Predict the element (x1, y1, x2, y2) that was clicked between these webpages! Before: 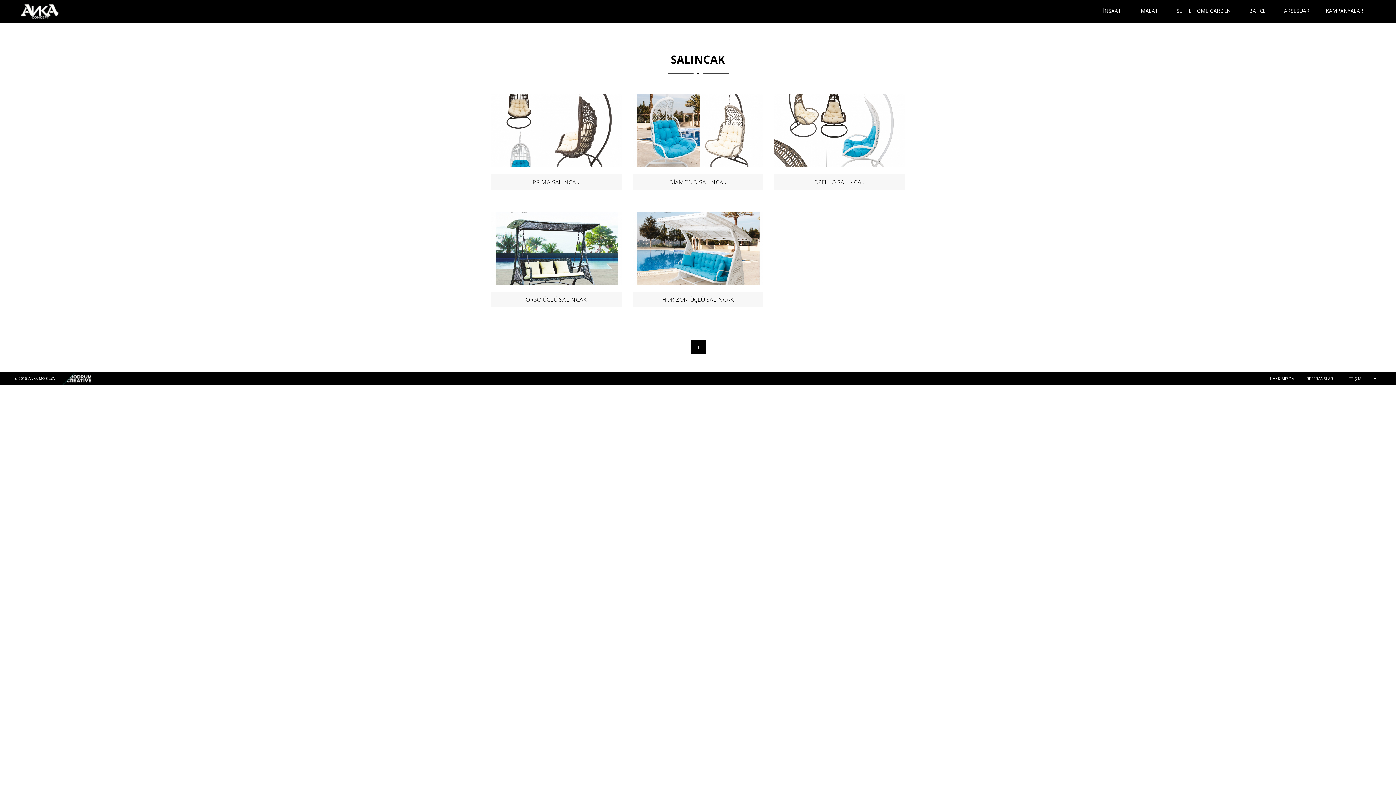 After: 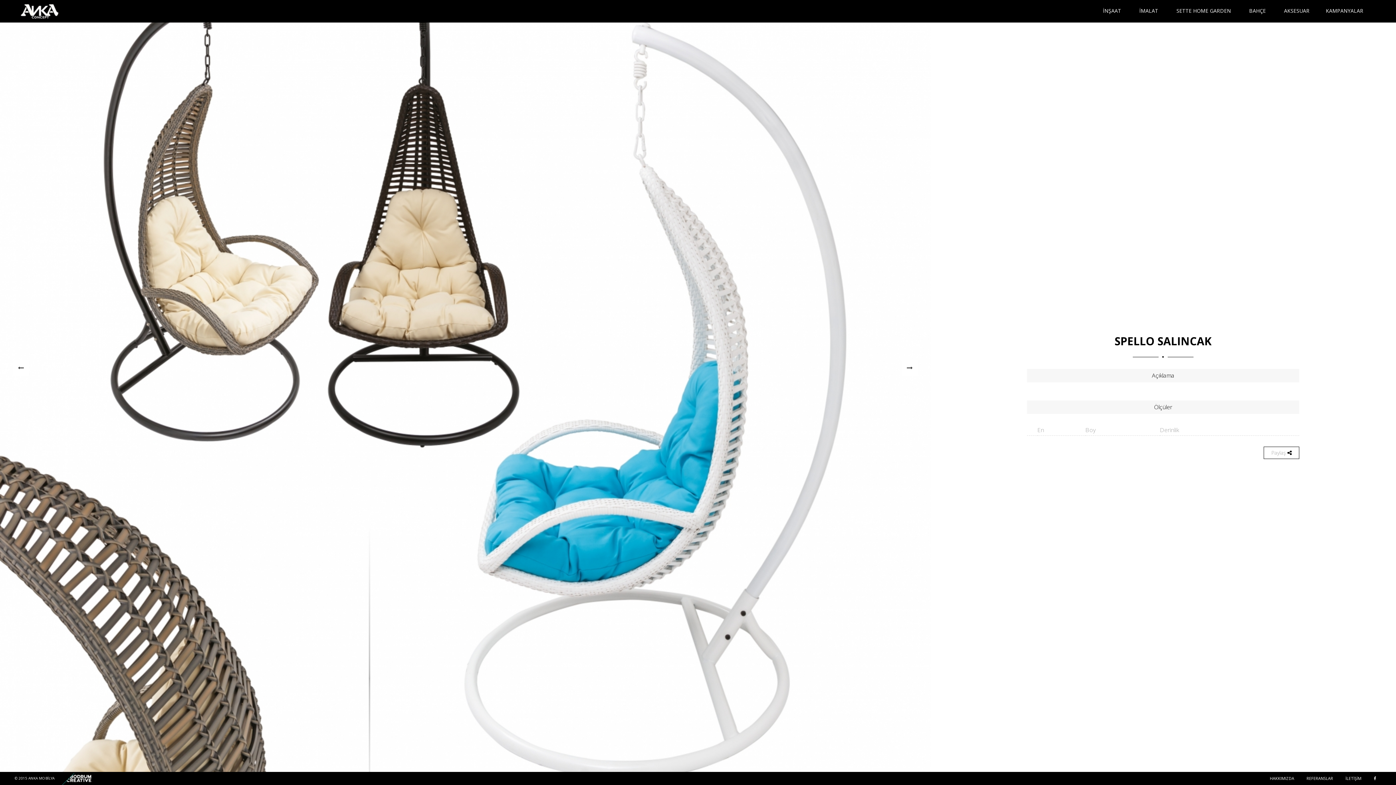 Action: bbox: (769, 94, 910, 201) label: SPELLO SALINCAK